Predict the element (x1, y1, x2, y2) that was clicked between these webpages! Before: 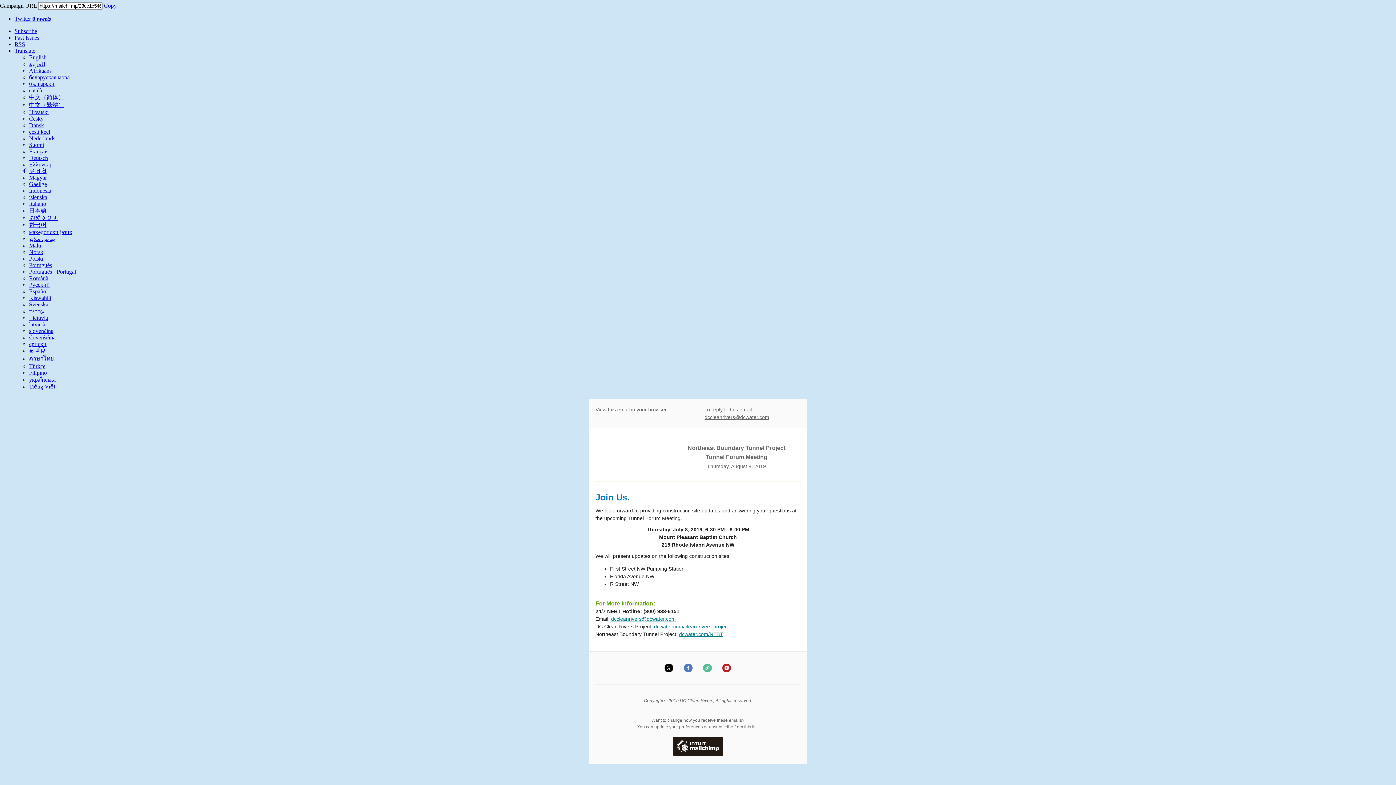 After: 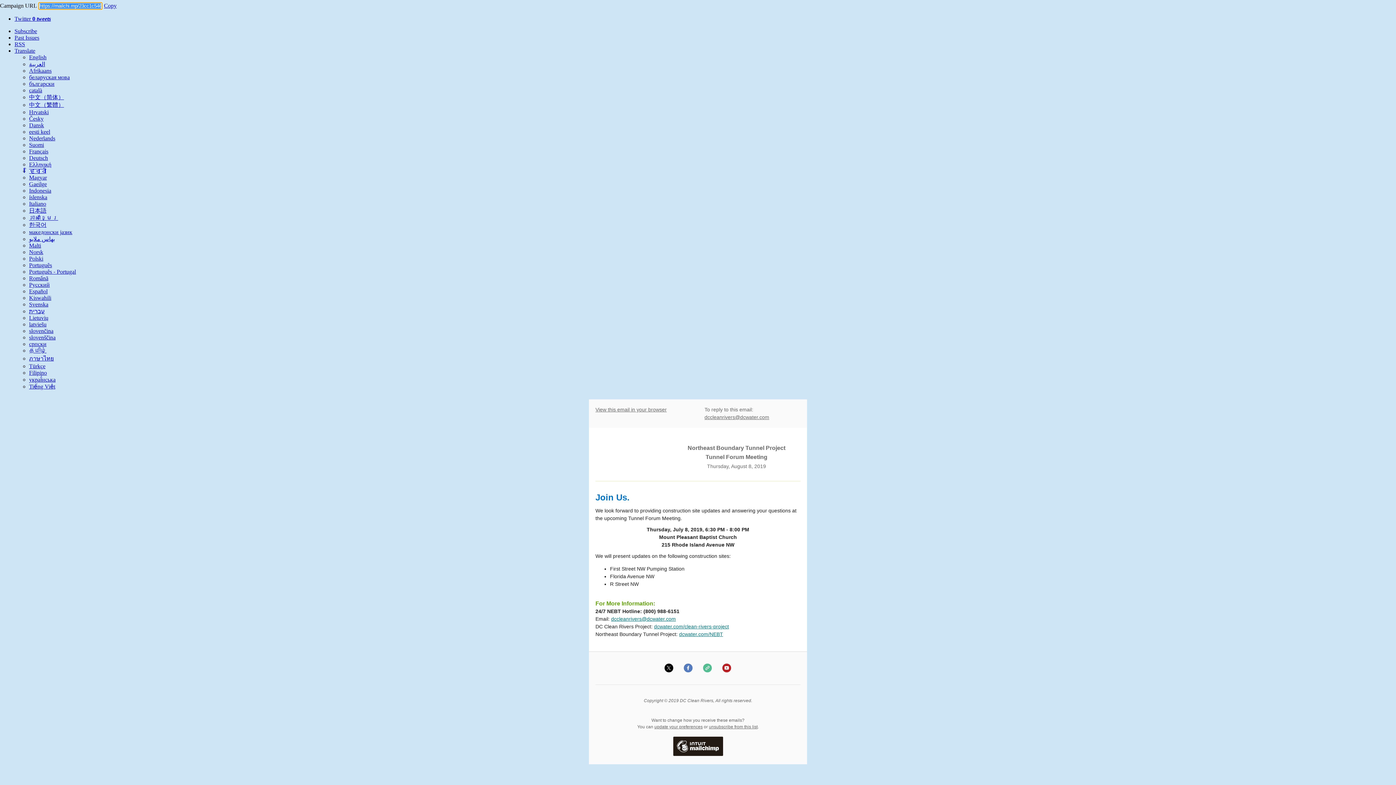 Action: label: Copy bbox: (104, 2, 116, 8)